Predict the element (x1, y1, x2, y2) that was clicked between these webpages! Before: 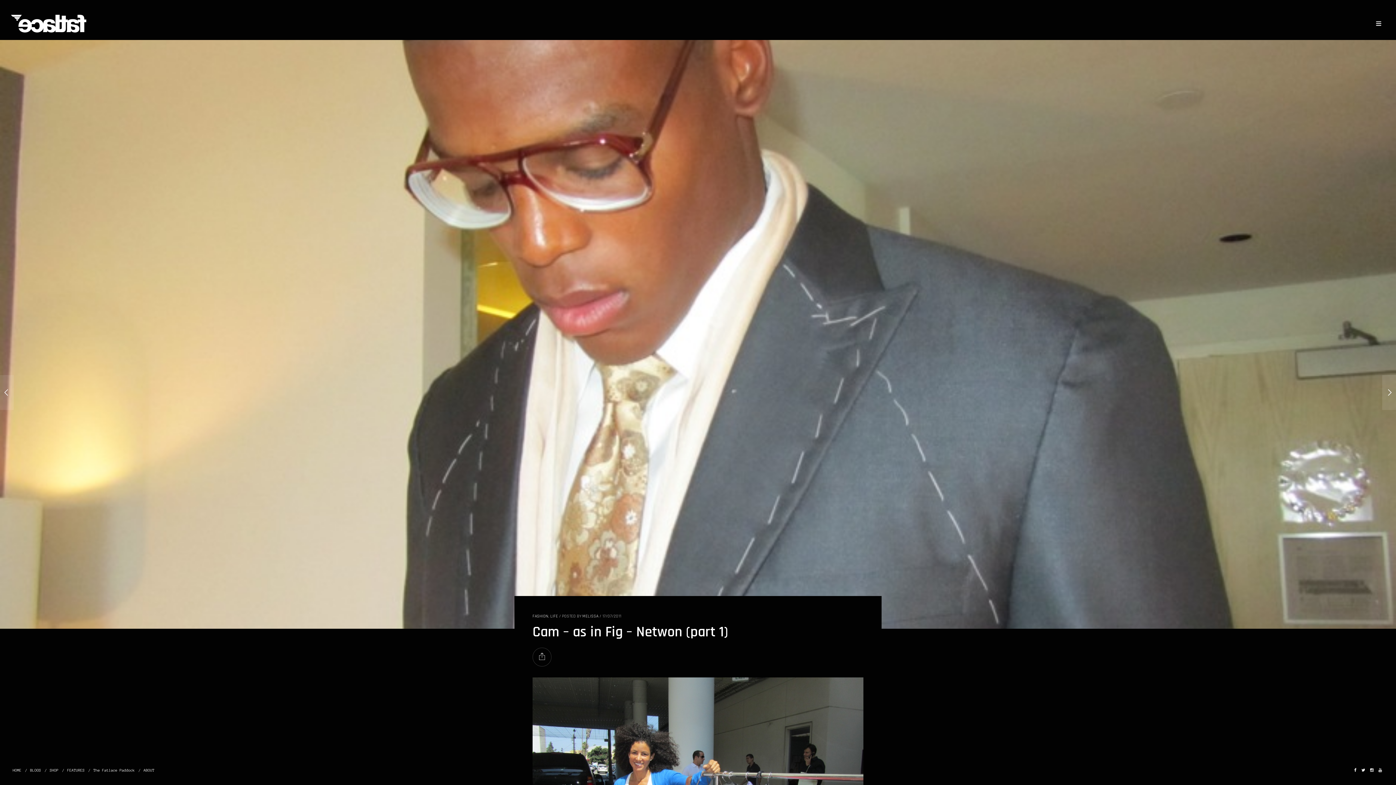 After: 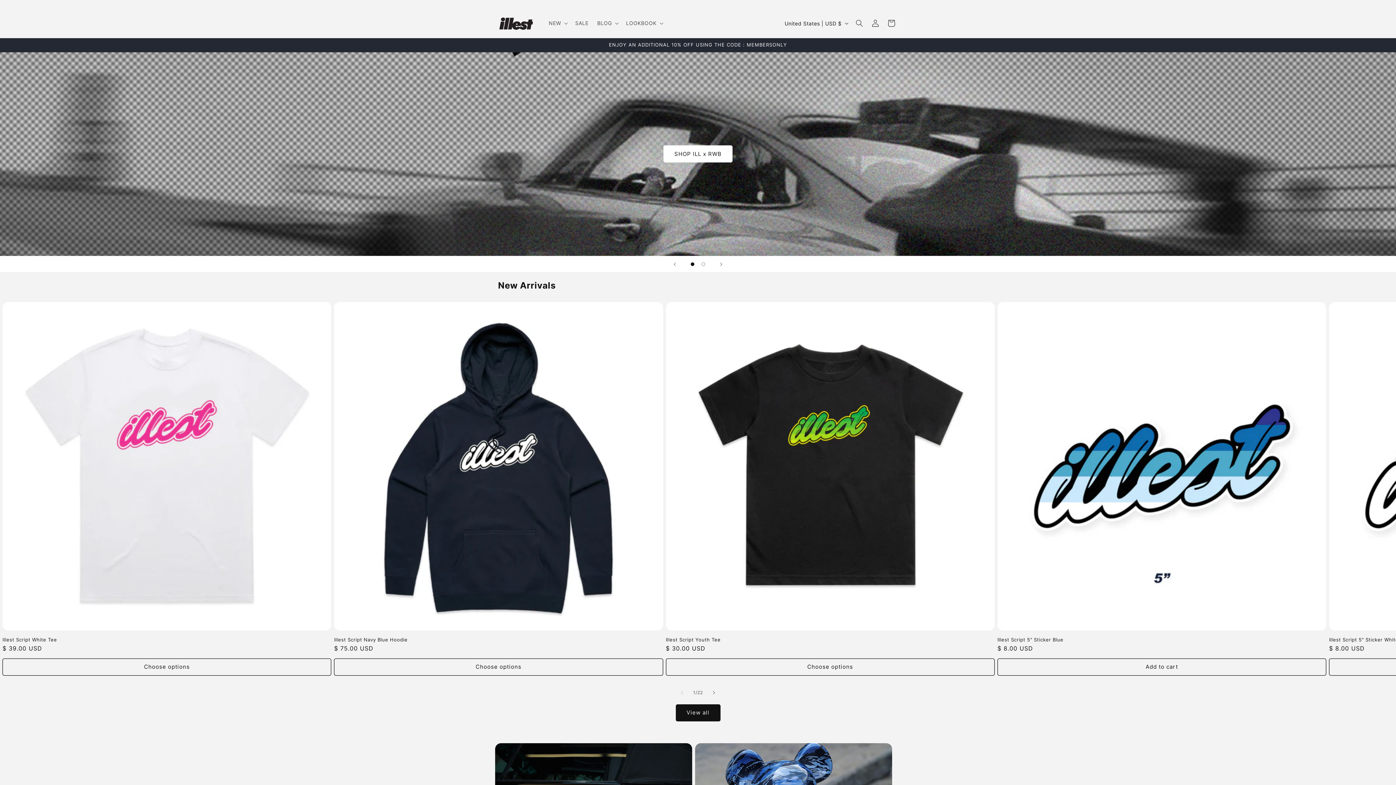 Action: bbox: (49, 768, 58, 772) label: SHOP